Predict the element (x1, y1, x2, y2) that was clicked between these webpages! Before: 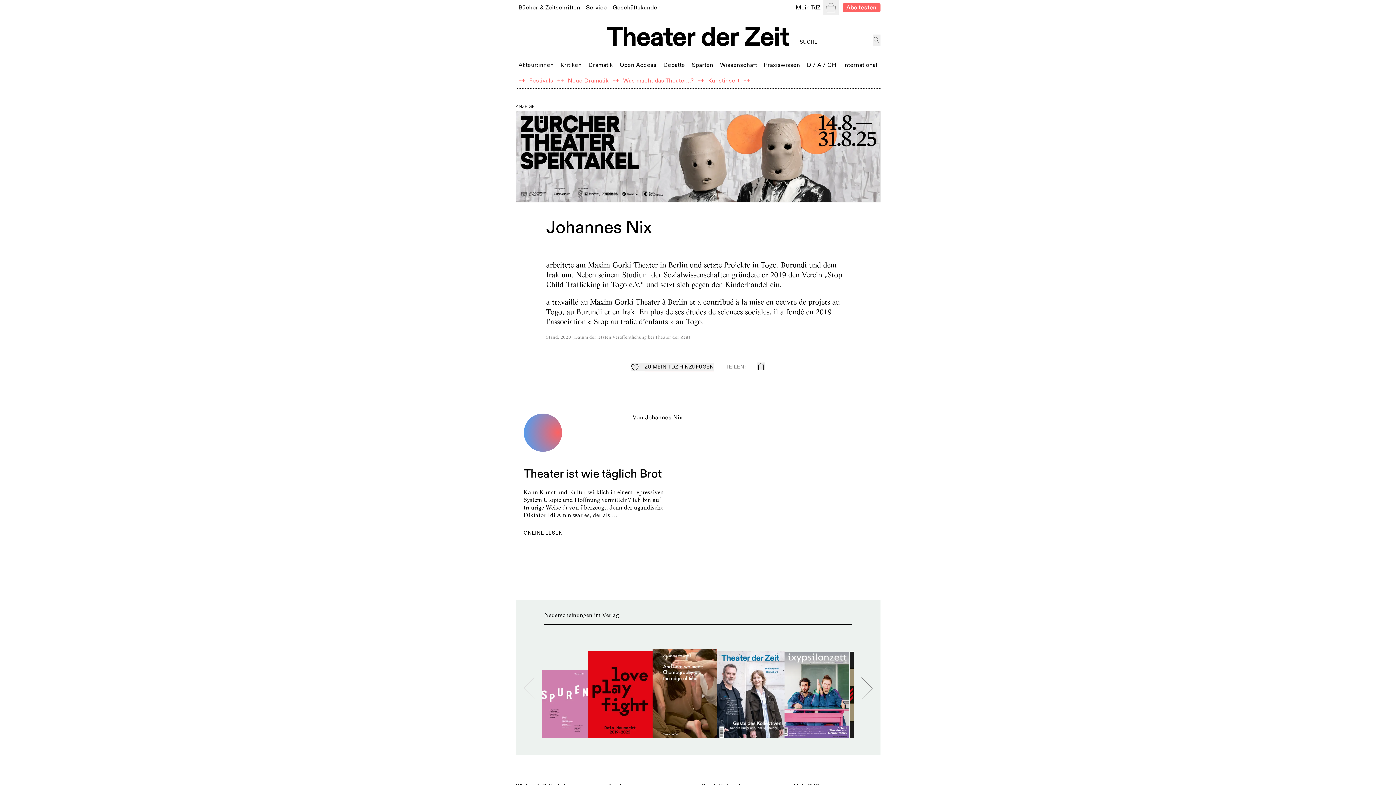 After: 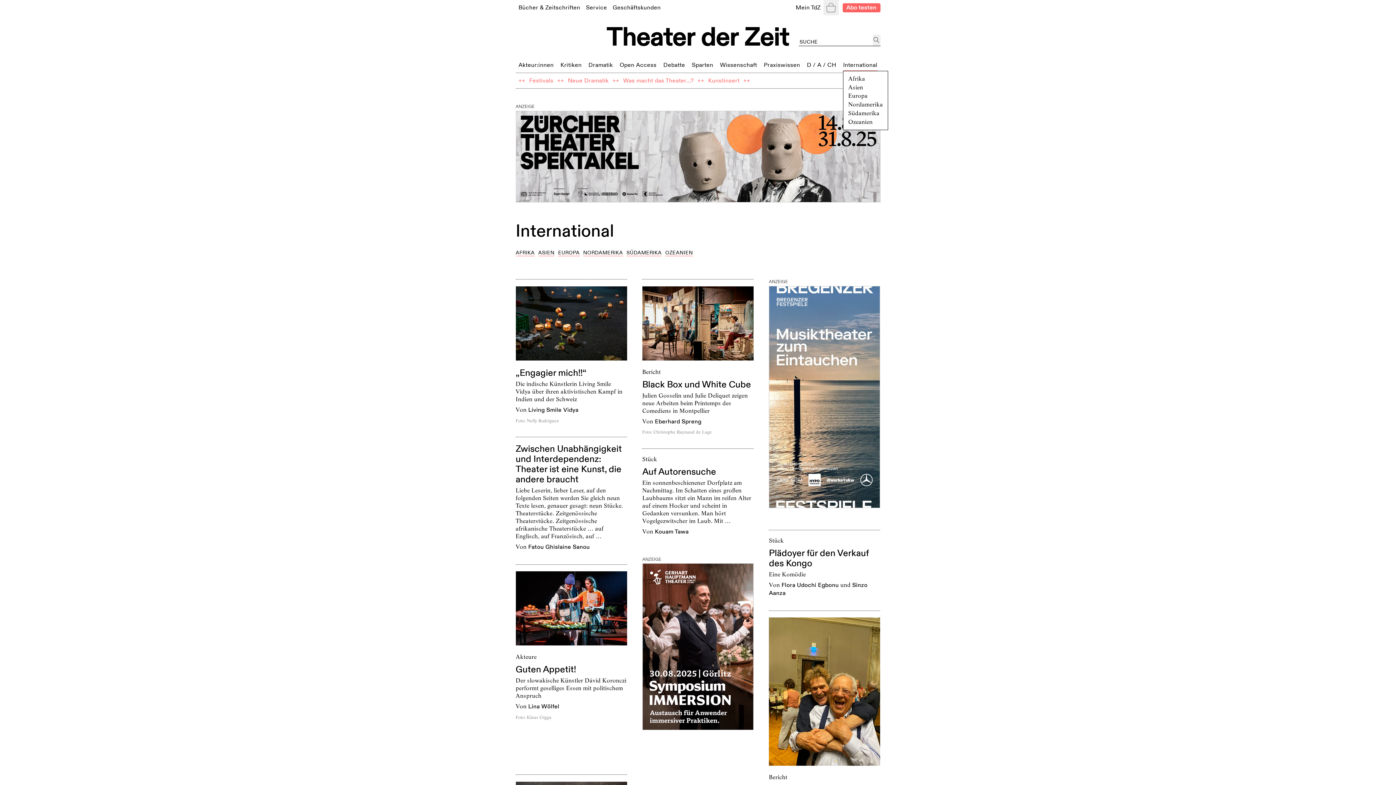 Action: label: International bbox: (843, 60, 877, 69)